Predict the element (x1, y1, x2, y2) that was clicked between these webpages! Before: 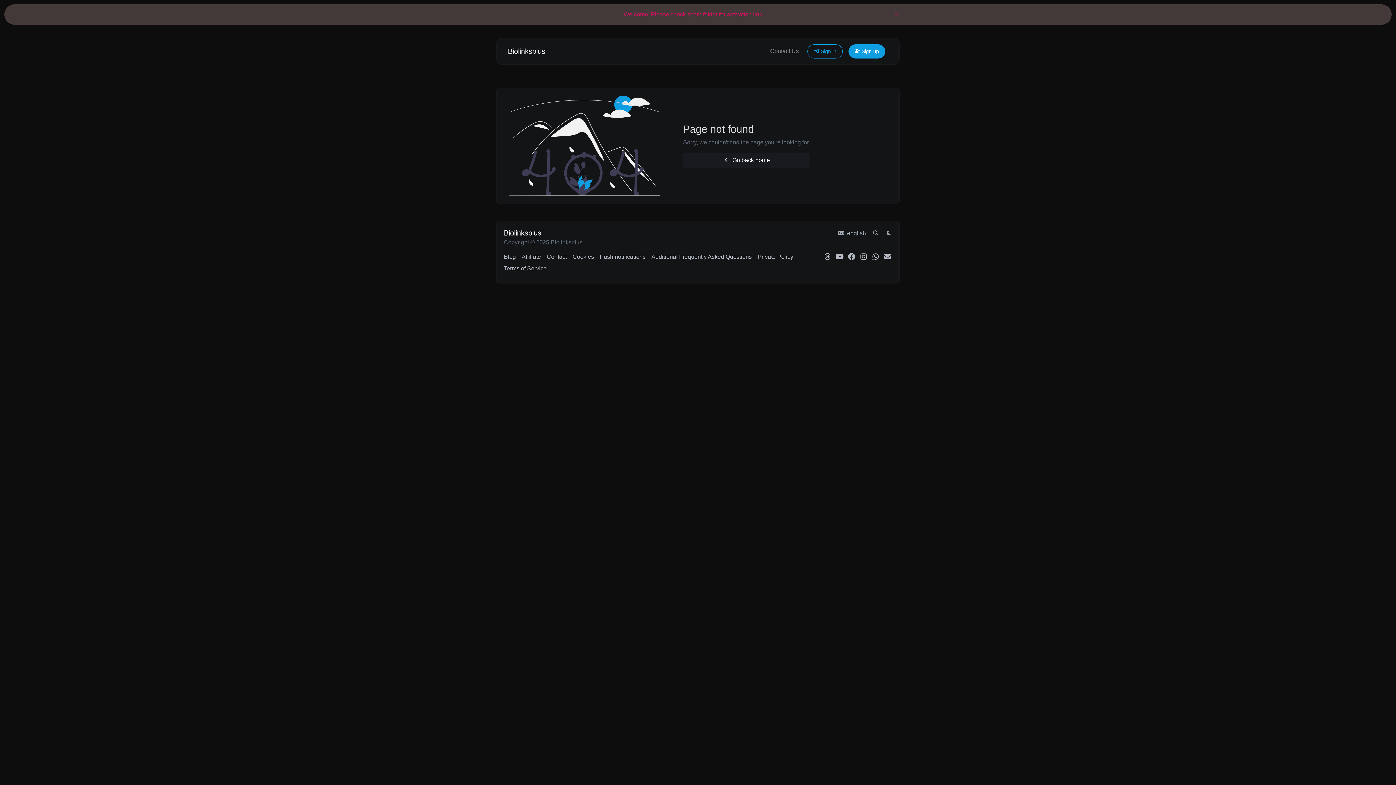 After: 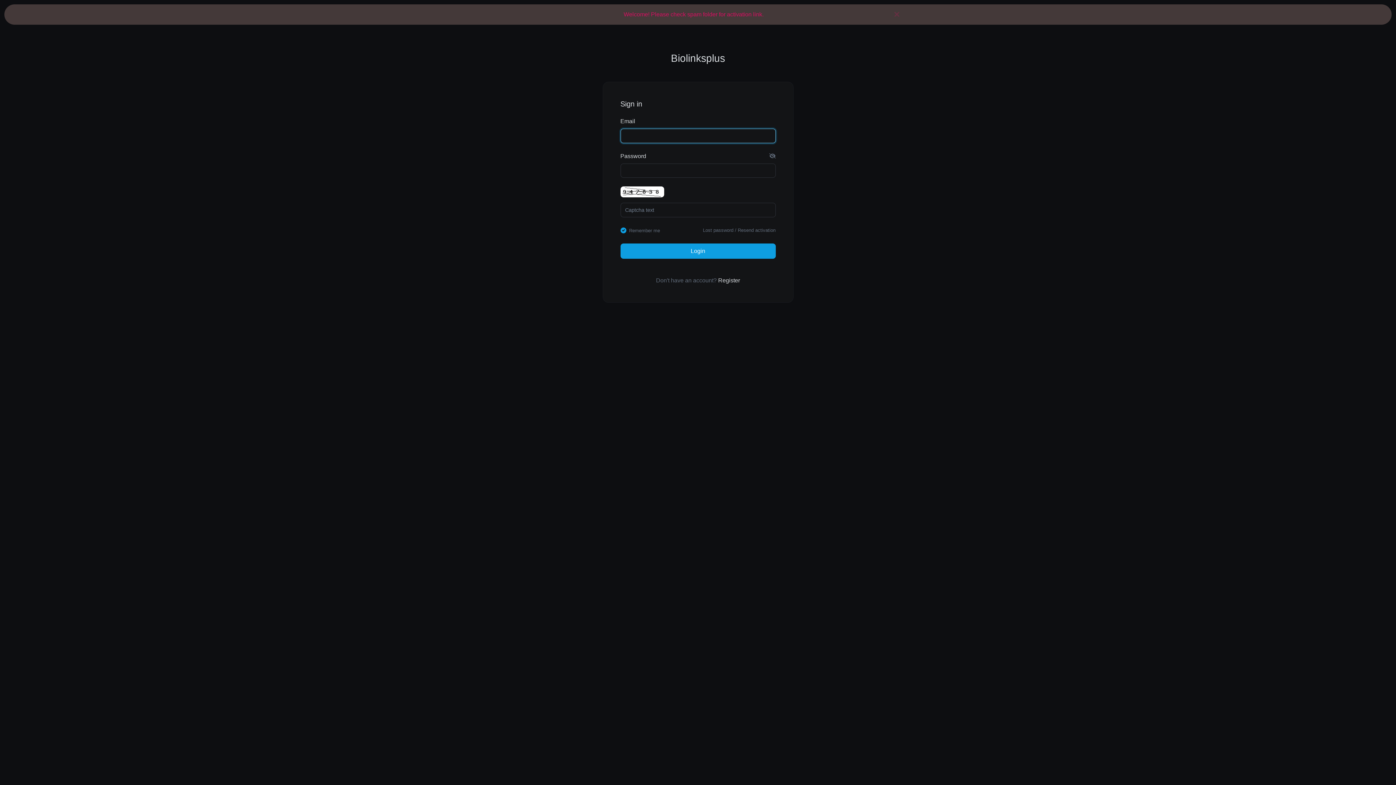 Action: label:  Sign in bbox: (807, 44, 842, 58)